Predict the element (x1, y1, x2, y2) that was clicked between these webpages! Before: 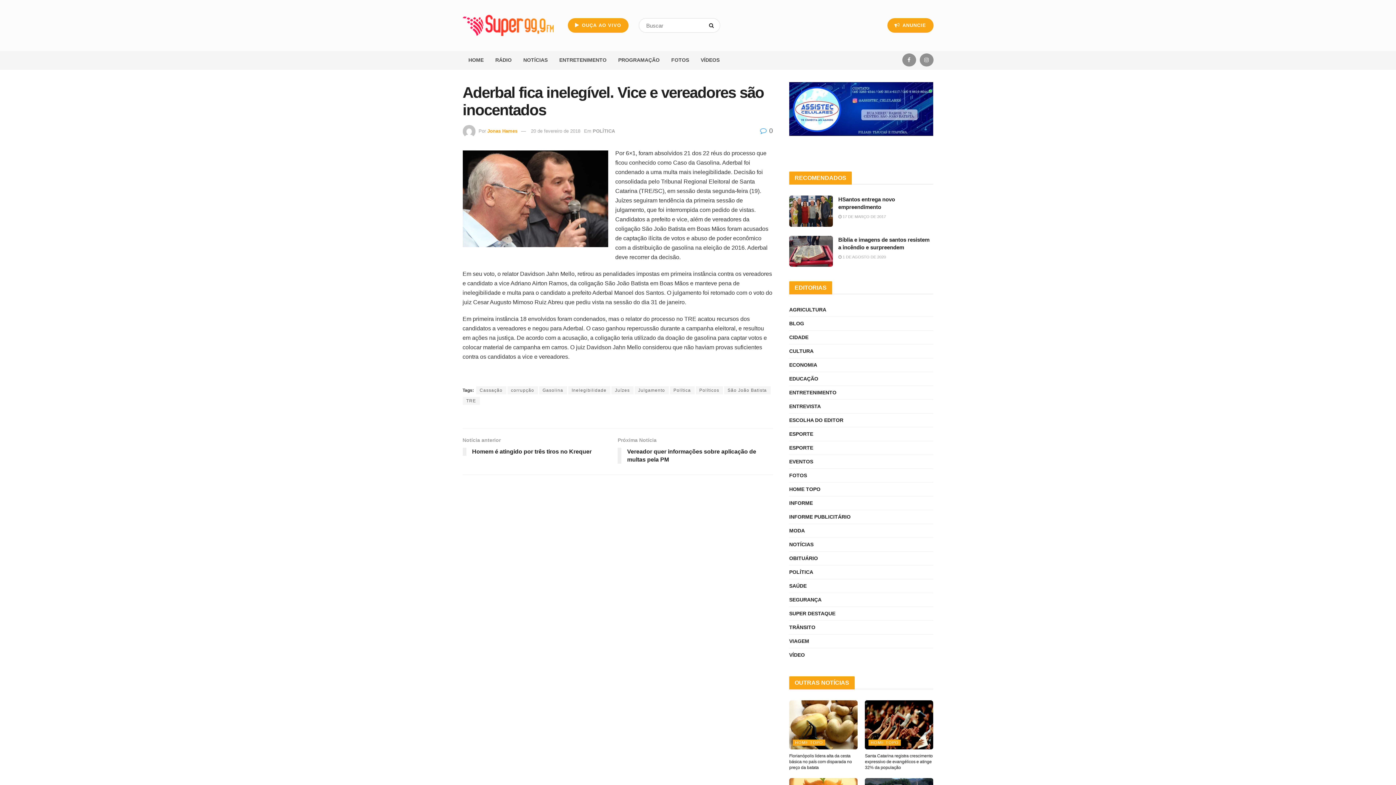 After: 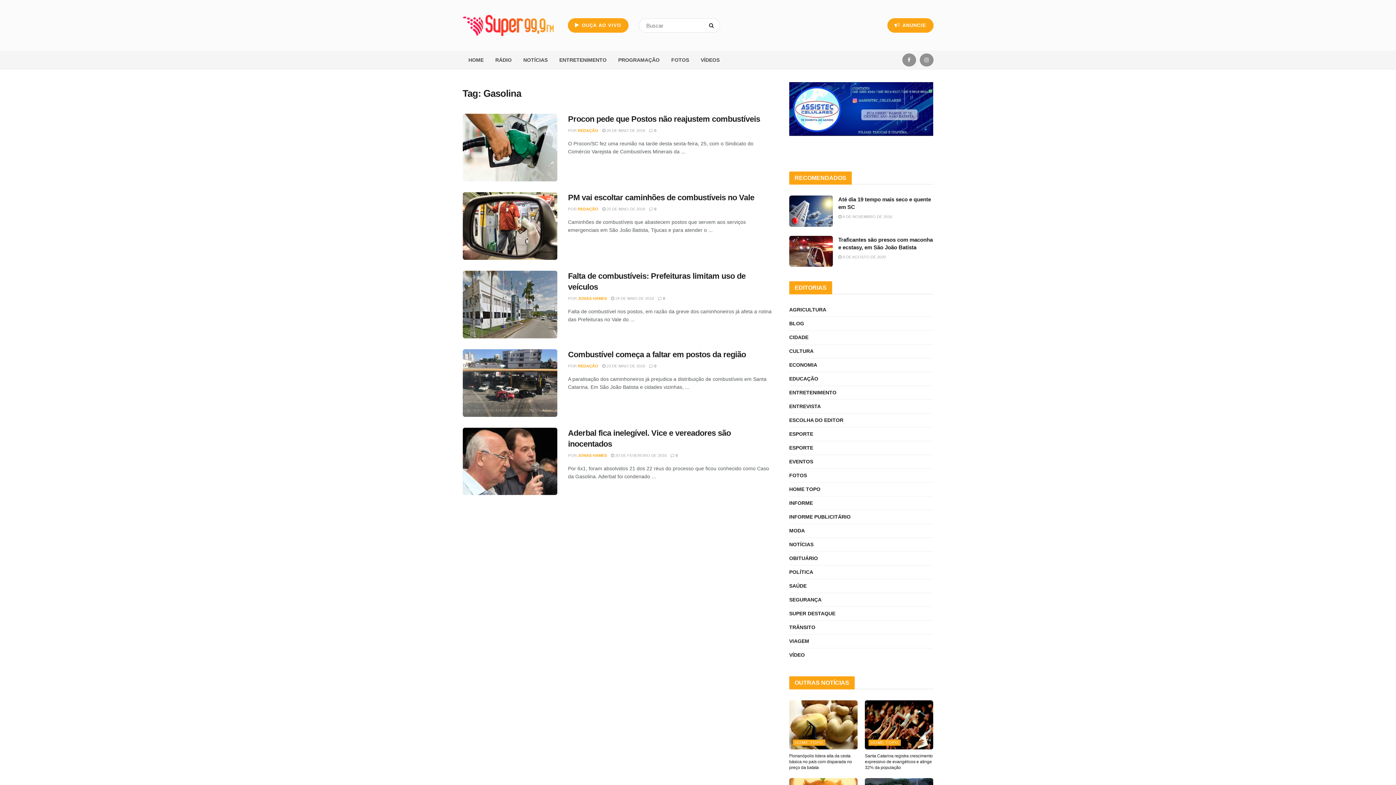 Action: label: Gasolina bbox: (539, 386, 567, 394)